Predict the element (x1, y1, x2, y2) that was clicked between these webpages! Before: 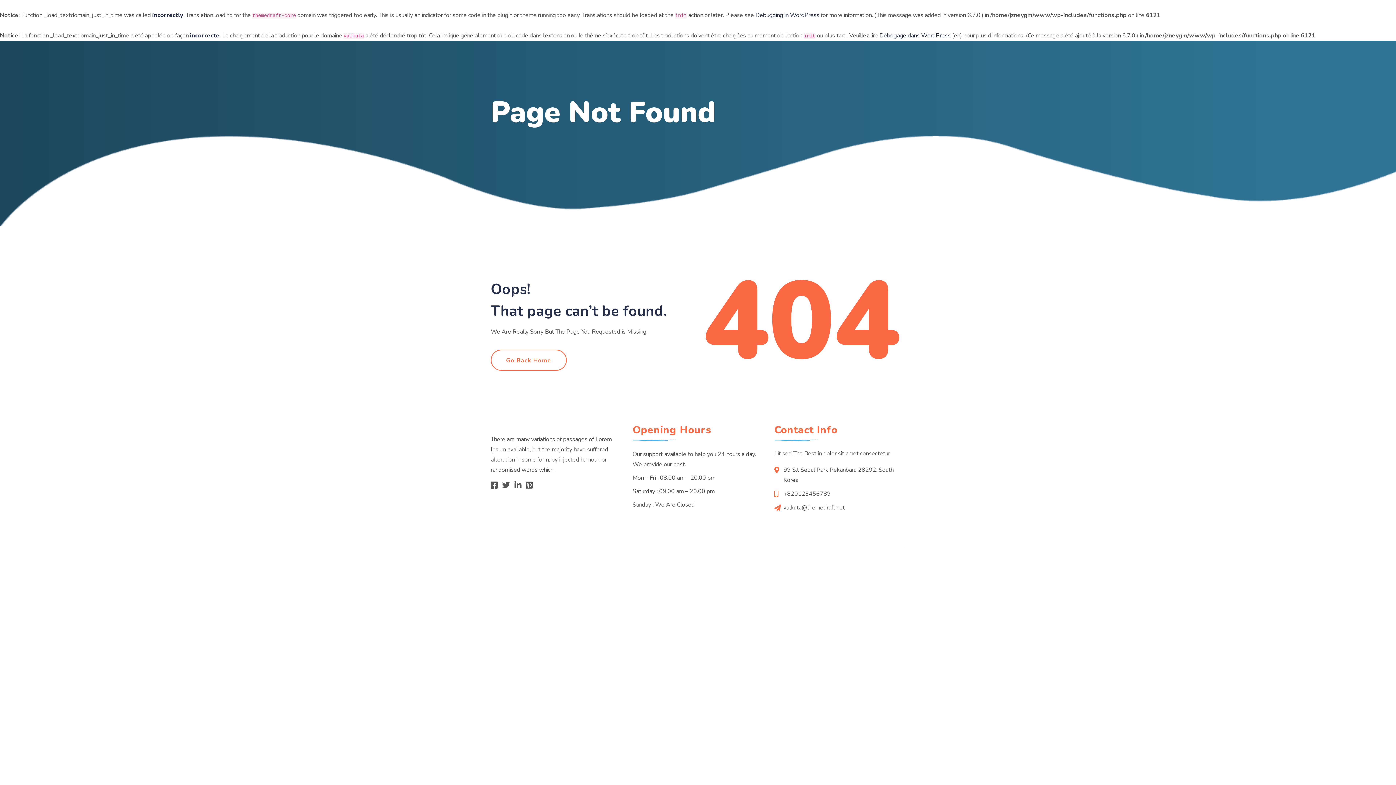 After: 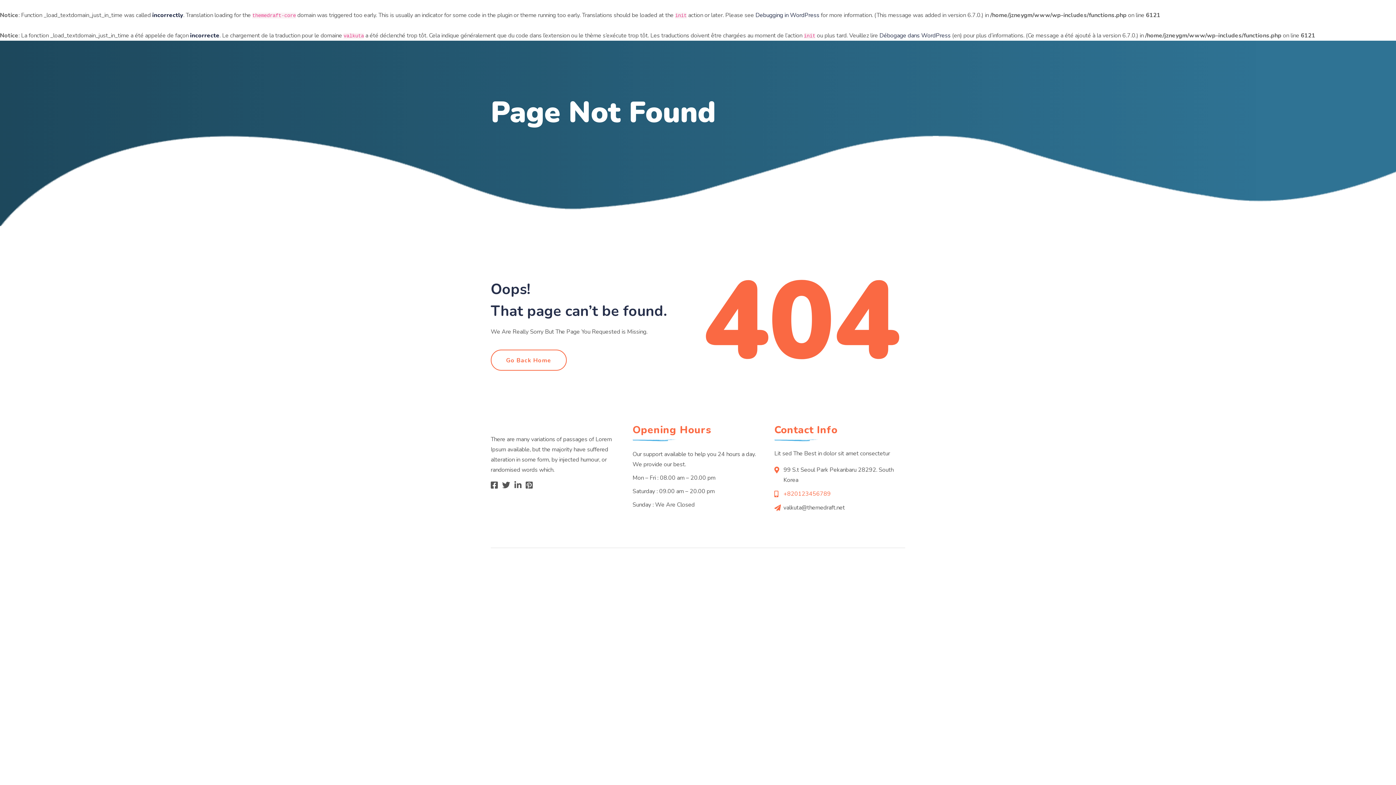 Action: label: +820123456789 bbox: (783, 490, 830, 498)